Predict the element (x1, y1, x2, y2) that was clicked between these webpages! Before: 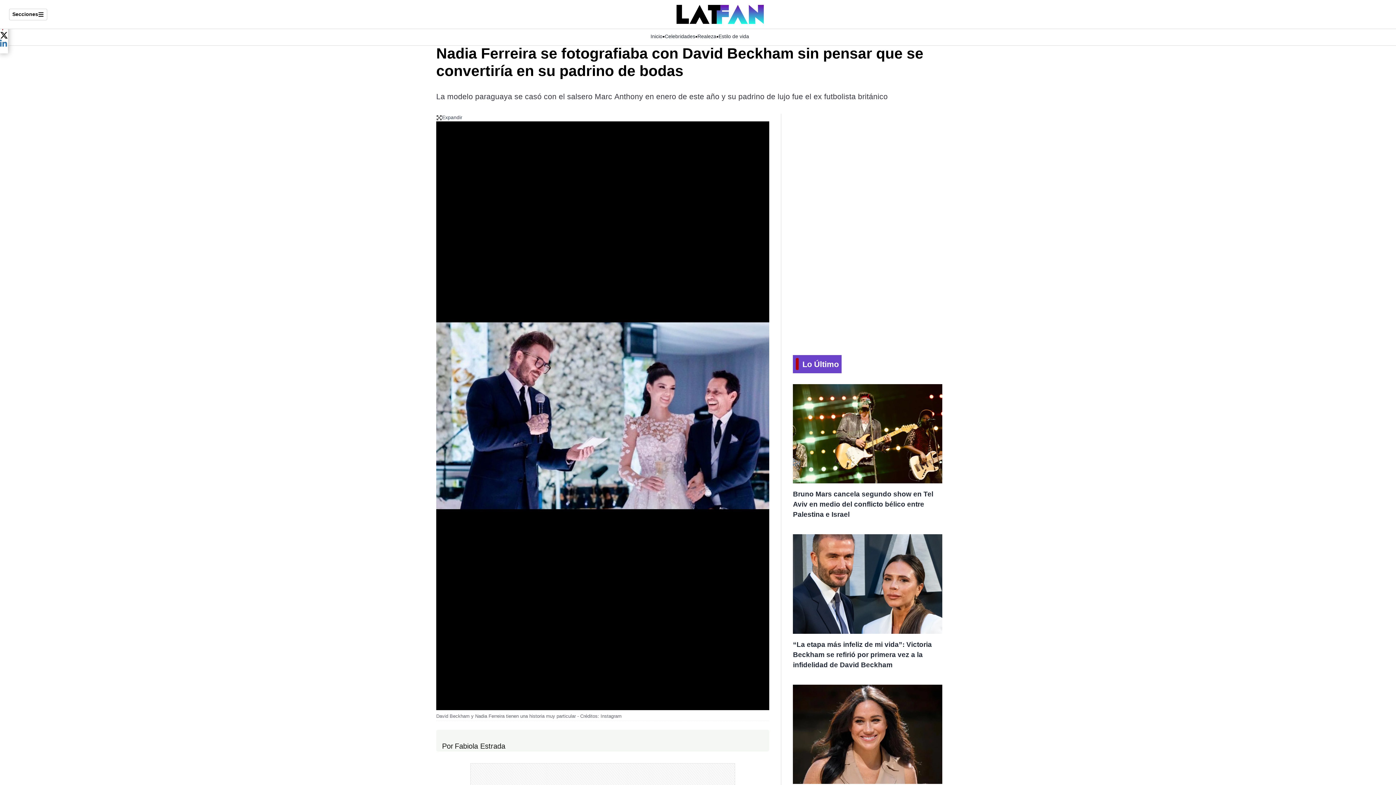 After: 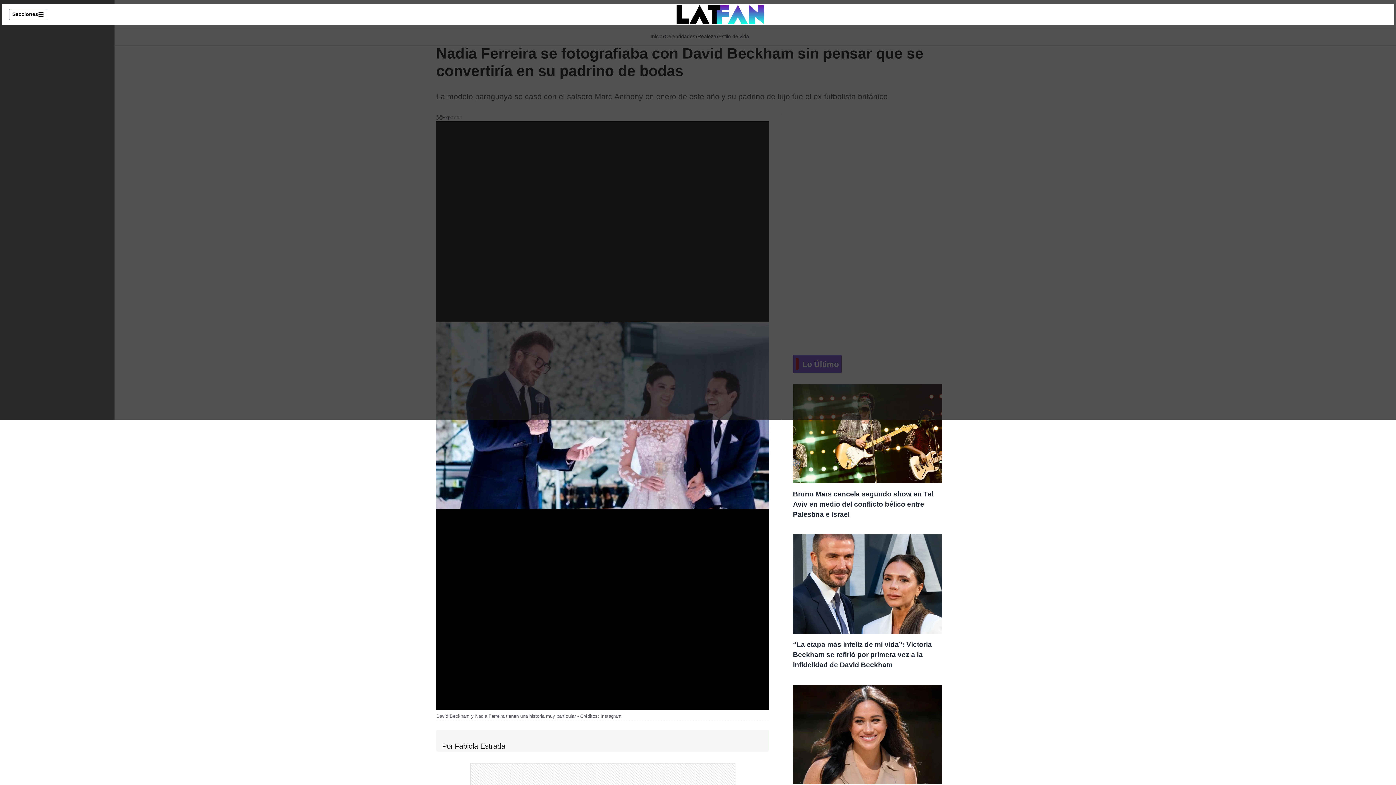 Action: label: Secciones bbox: (9, 8, 47, 20)